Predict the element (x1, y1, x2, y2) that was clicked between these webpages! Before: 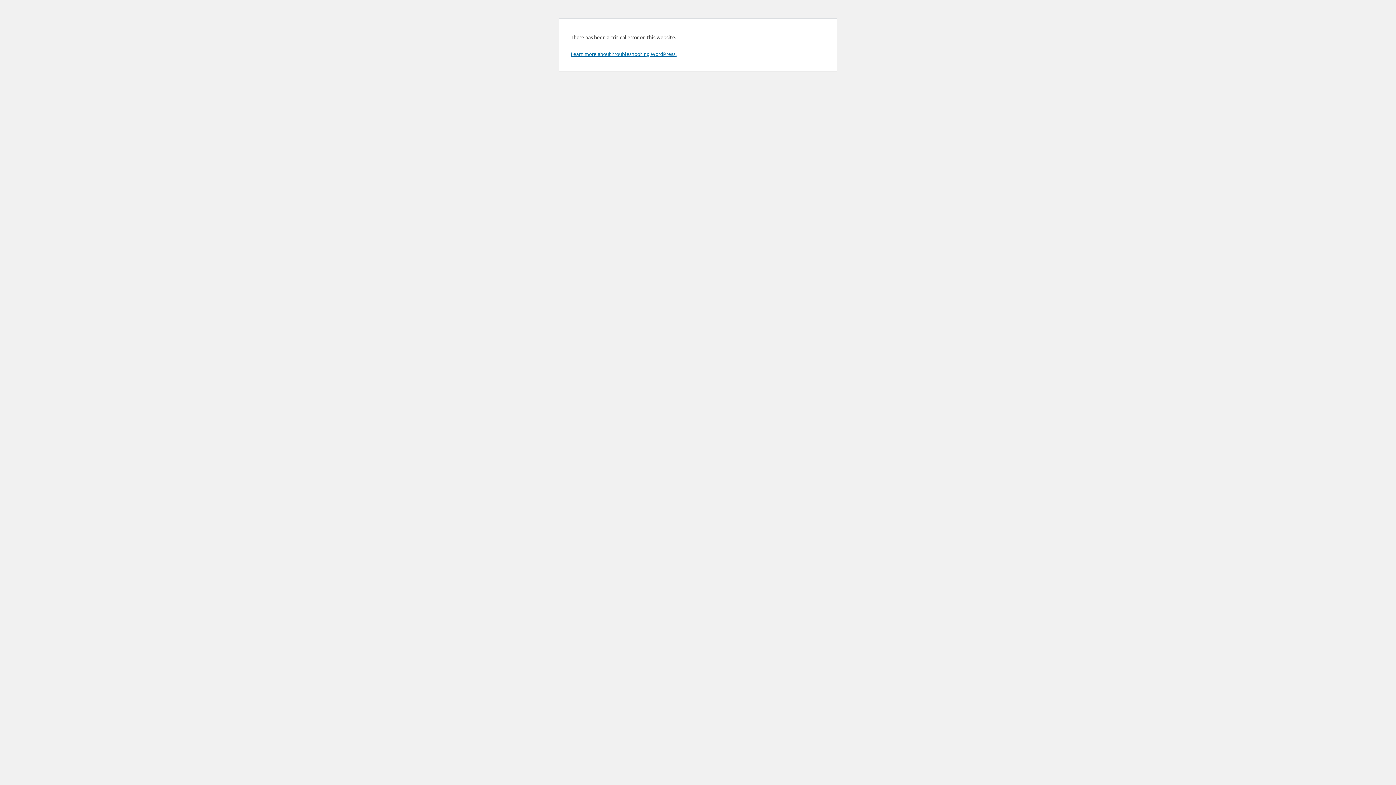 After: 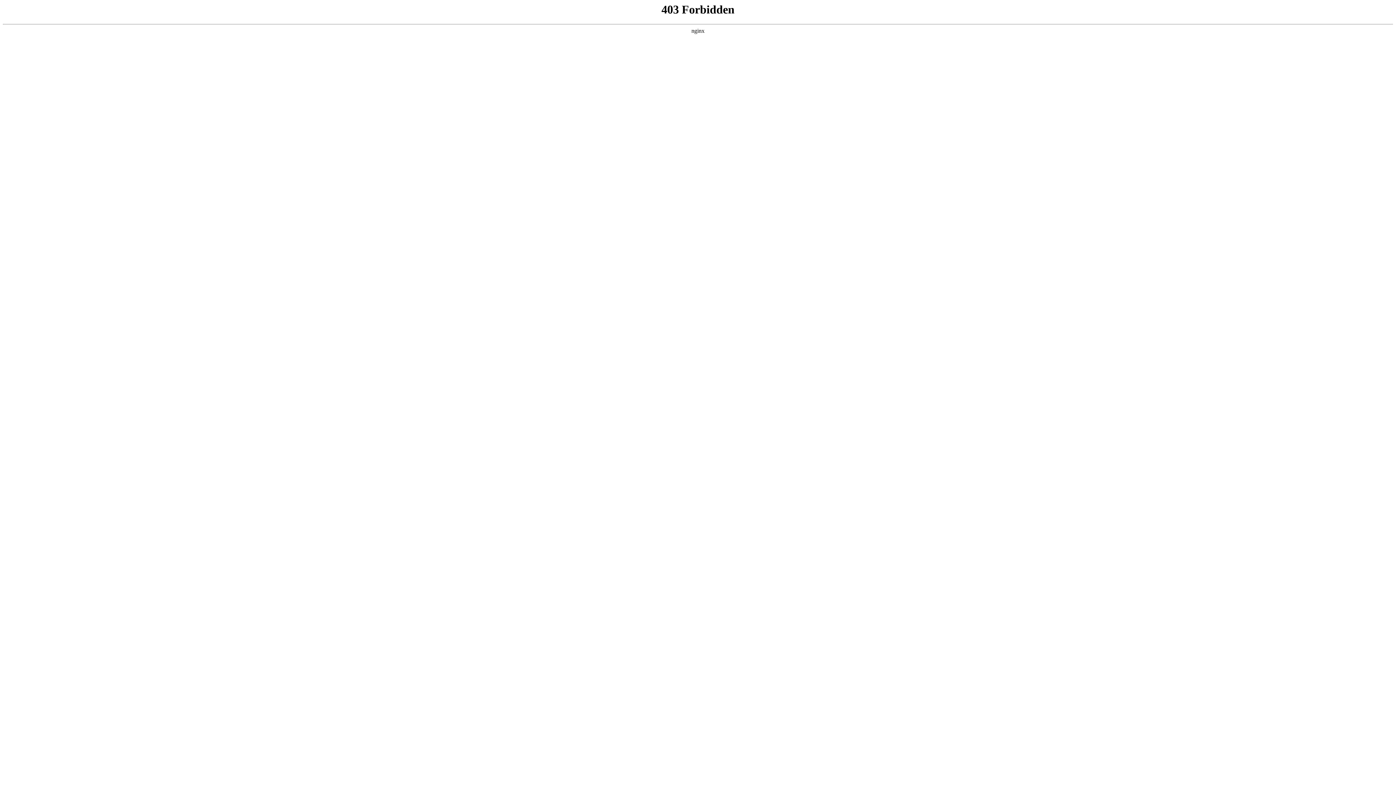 Action: label: Learn more about troubleshooting WordPress. bbox: (570, 50, 676, 57)